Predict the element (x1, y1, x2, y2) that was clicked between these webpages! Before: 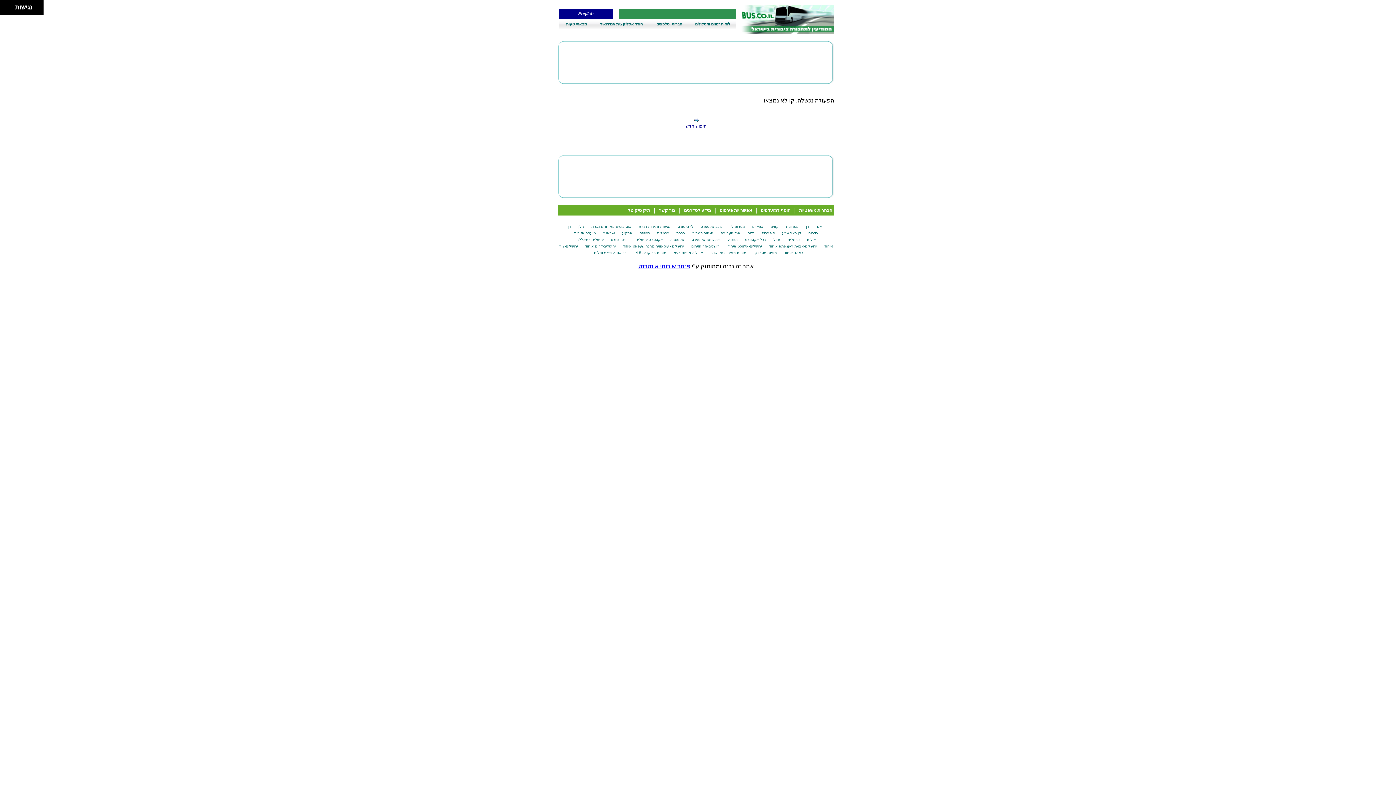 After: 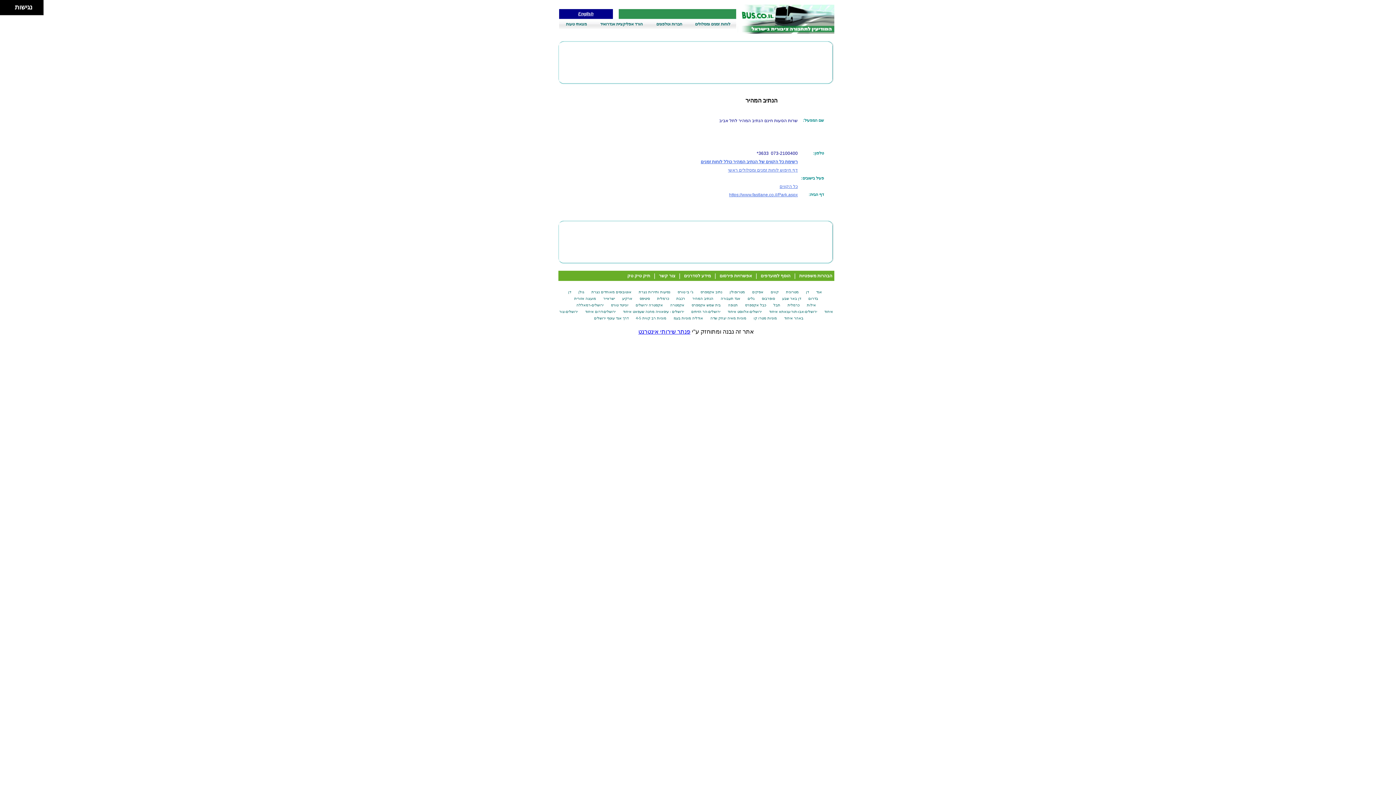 Action: bbox: (690, 231, 715, 235) label: הנתיב המהיר